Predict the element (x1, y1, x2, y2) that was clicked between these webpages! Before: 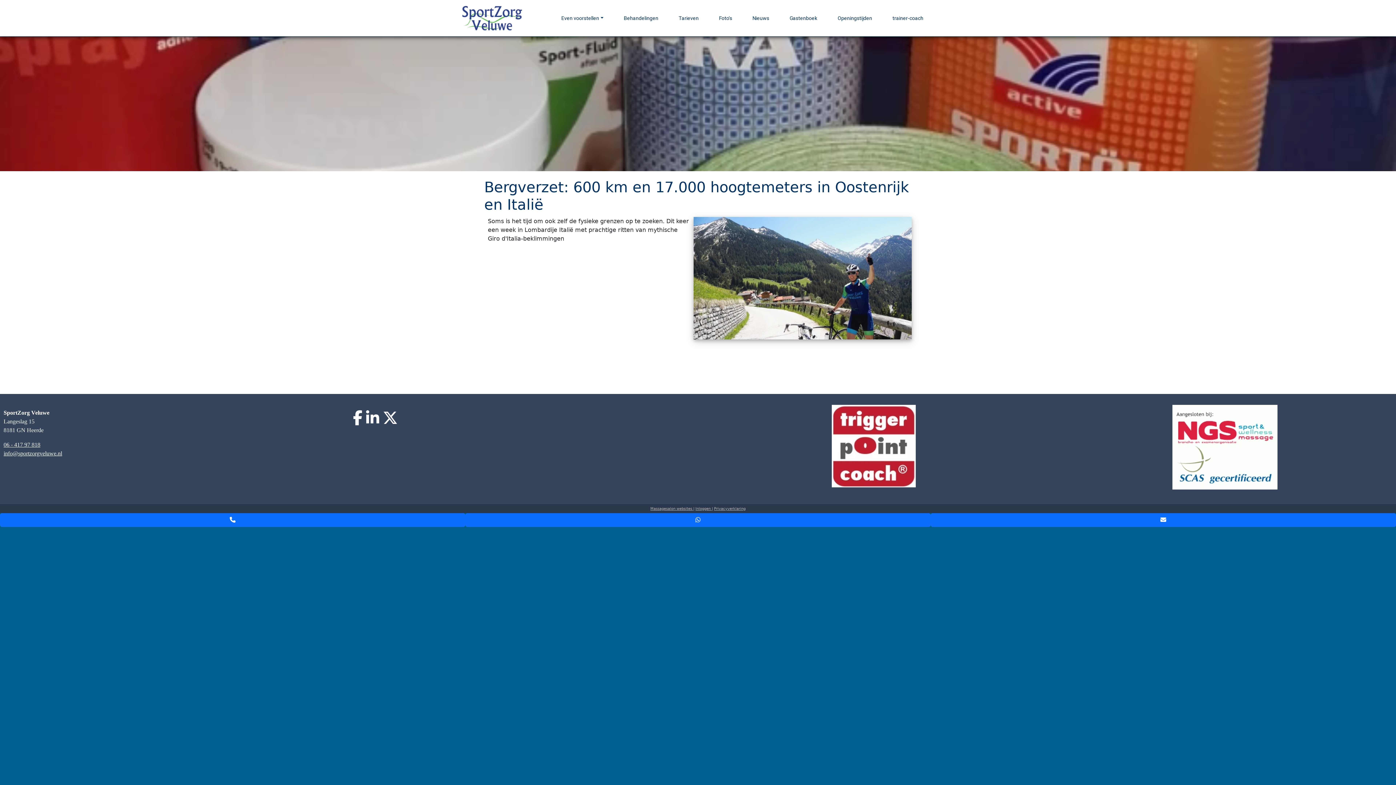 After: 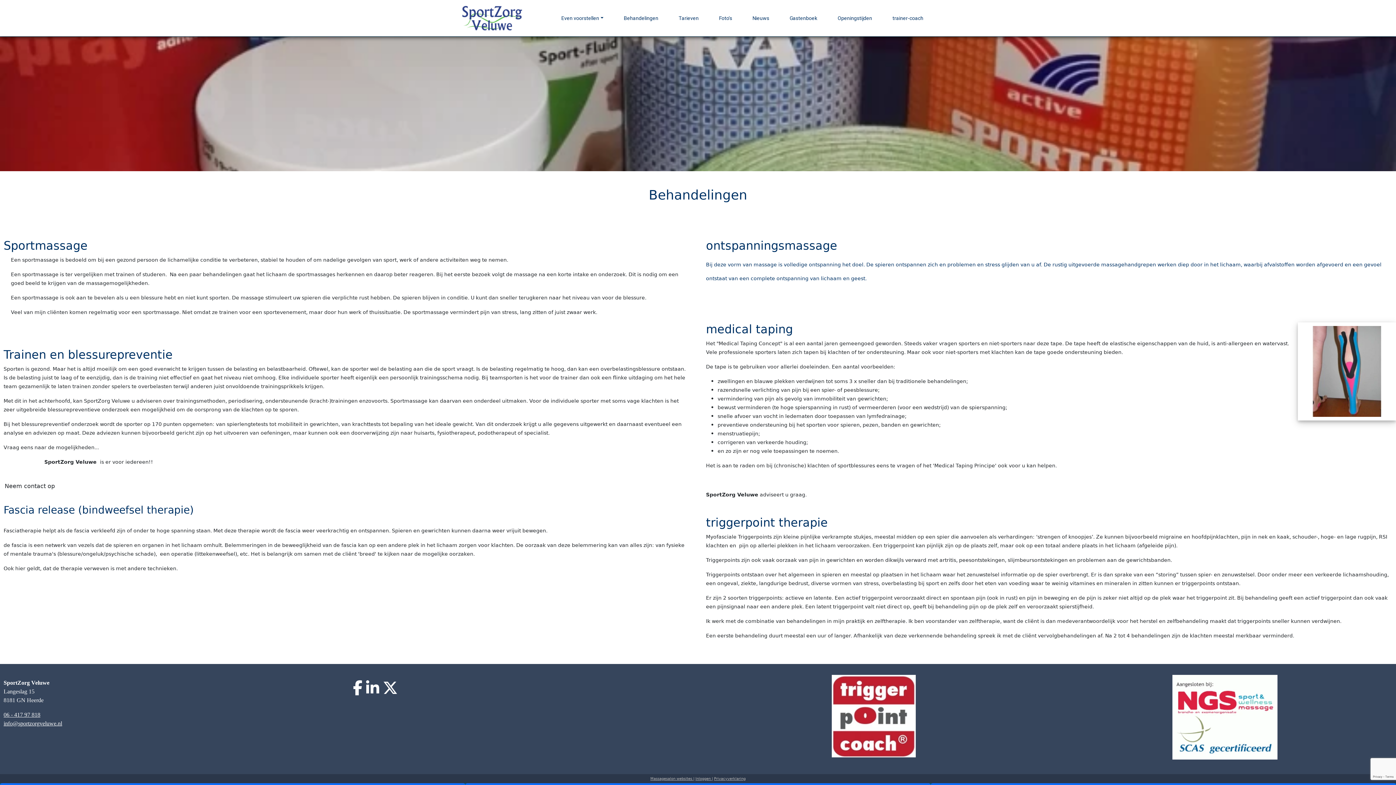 Action: label: Behandelingen bbox: (621, 11, 661, 24)